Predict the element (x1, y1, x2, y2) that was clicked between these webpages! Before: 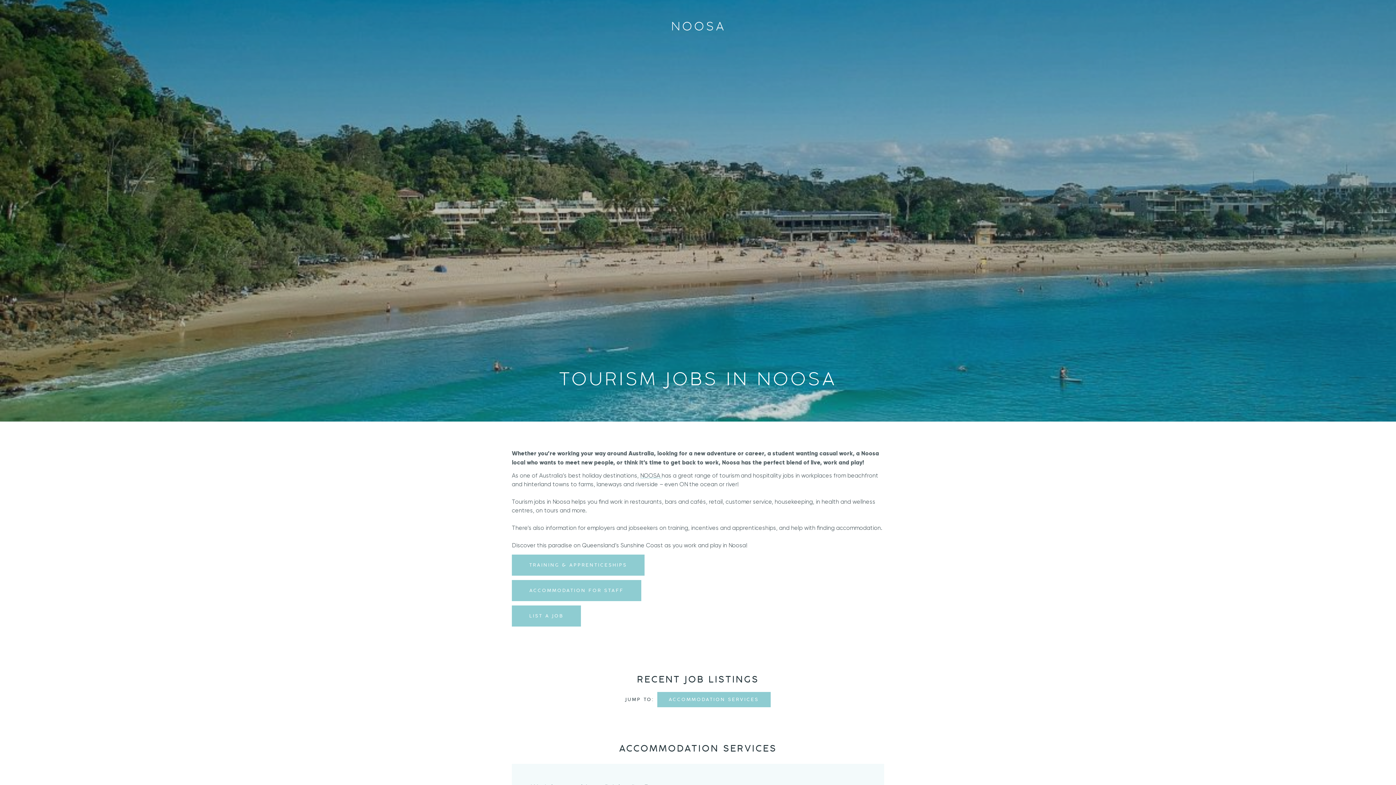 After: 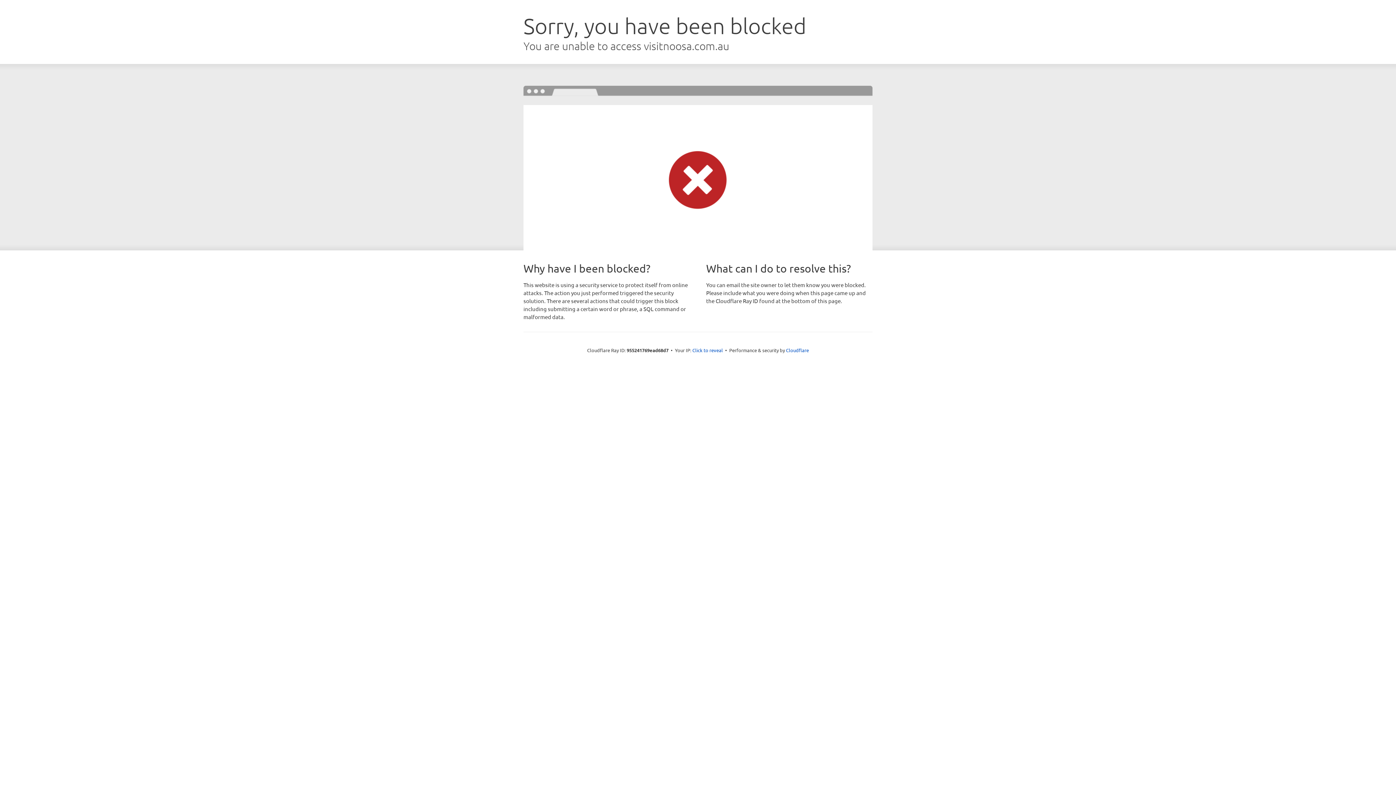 Action: bbox: (672, 21, 724, 30)